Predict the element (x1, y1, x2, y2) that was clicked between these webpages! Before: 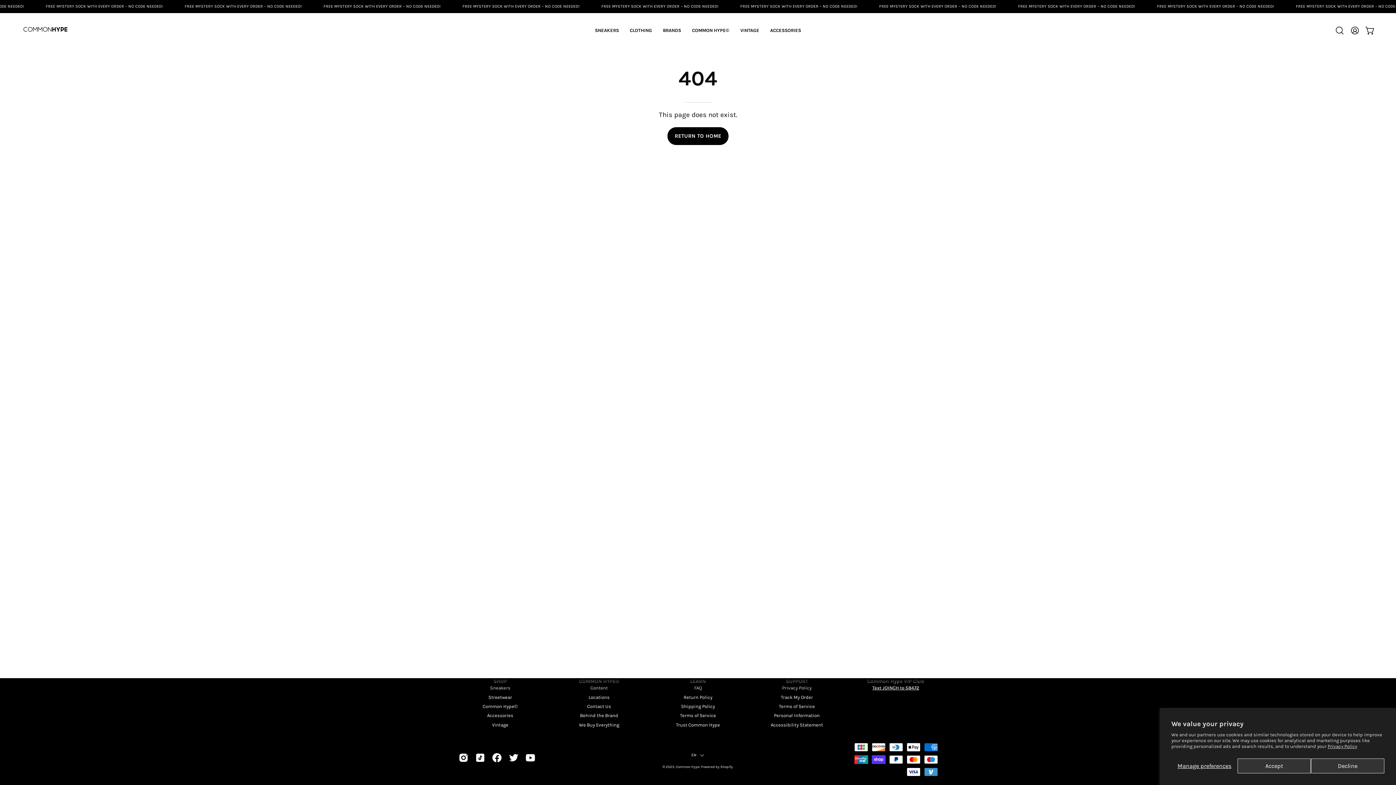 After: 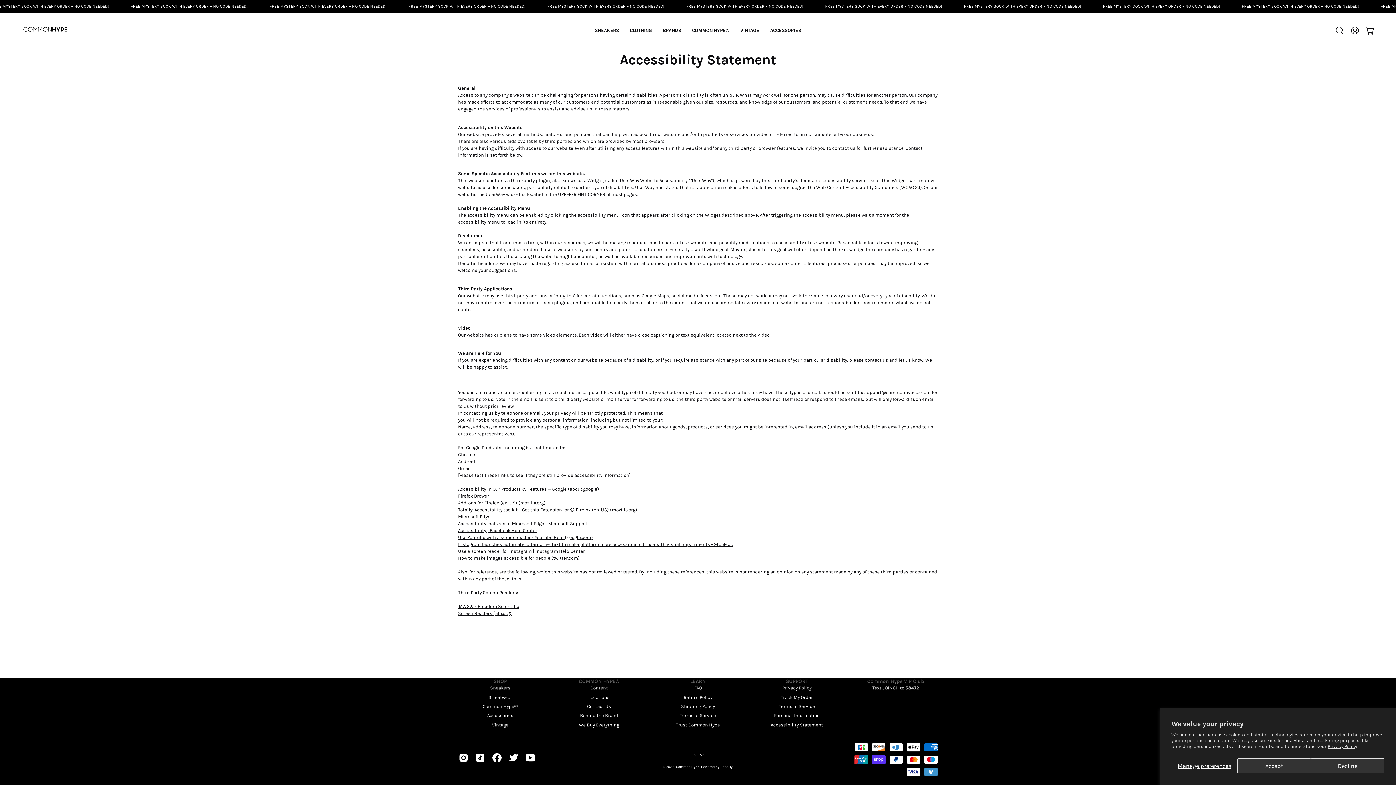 Action: bbox: (770, 722, 823, 727) label: Accessibility Statement